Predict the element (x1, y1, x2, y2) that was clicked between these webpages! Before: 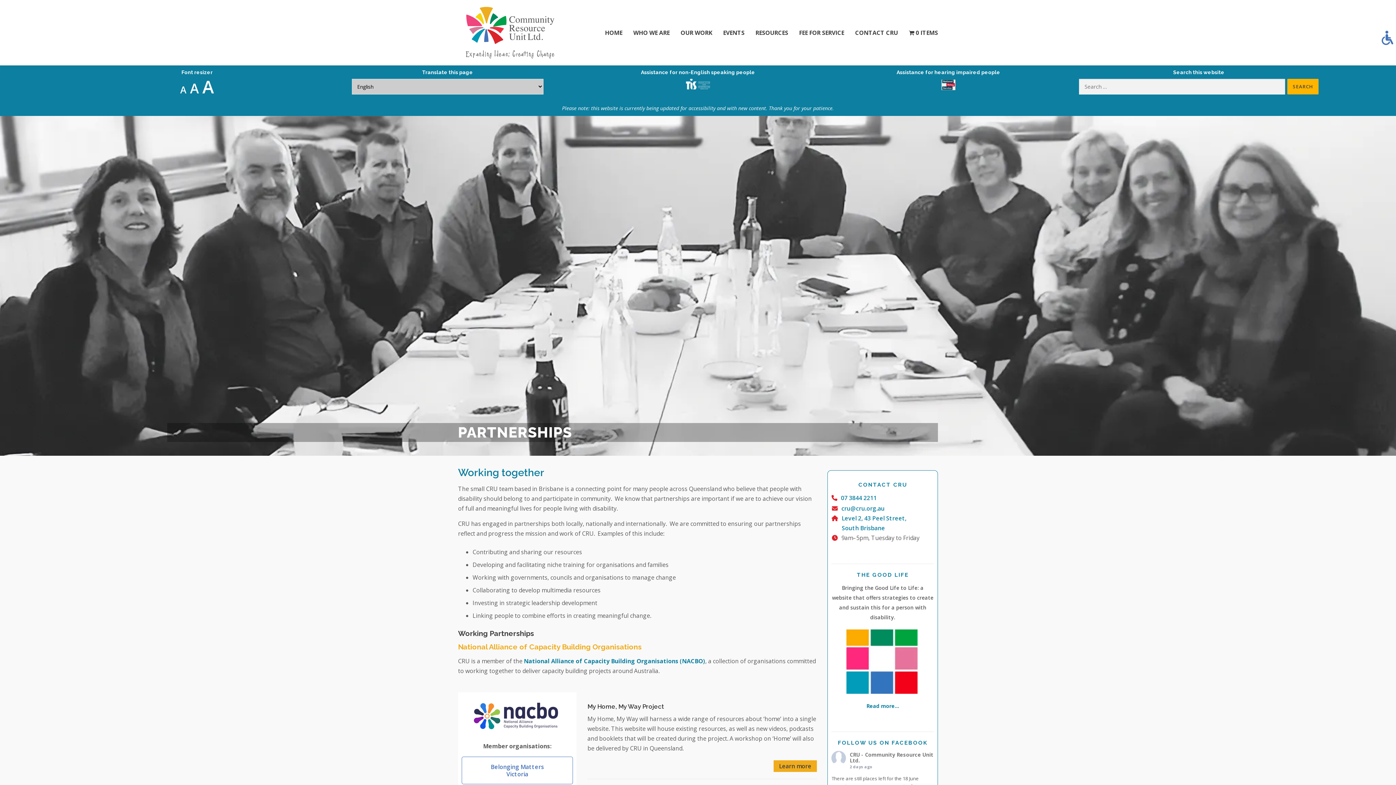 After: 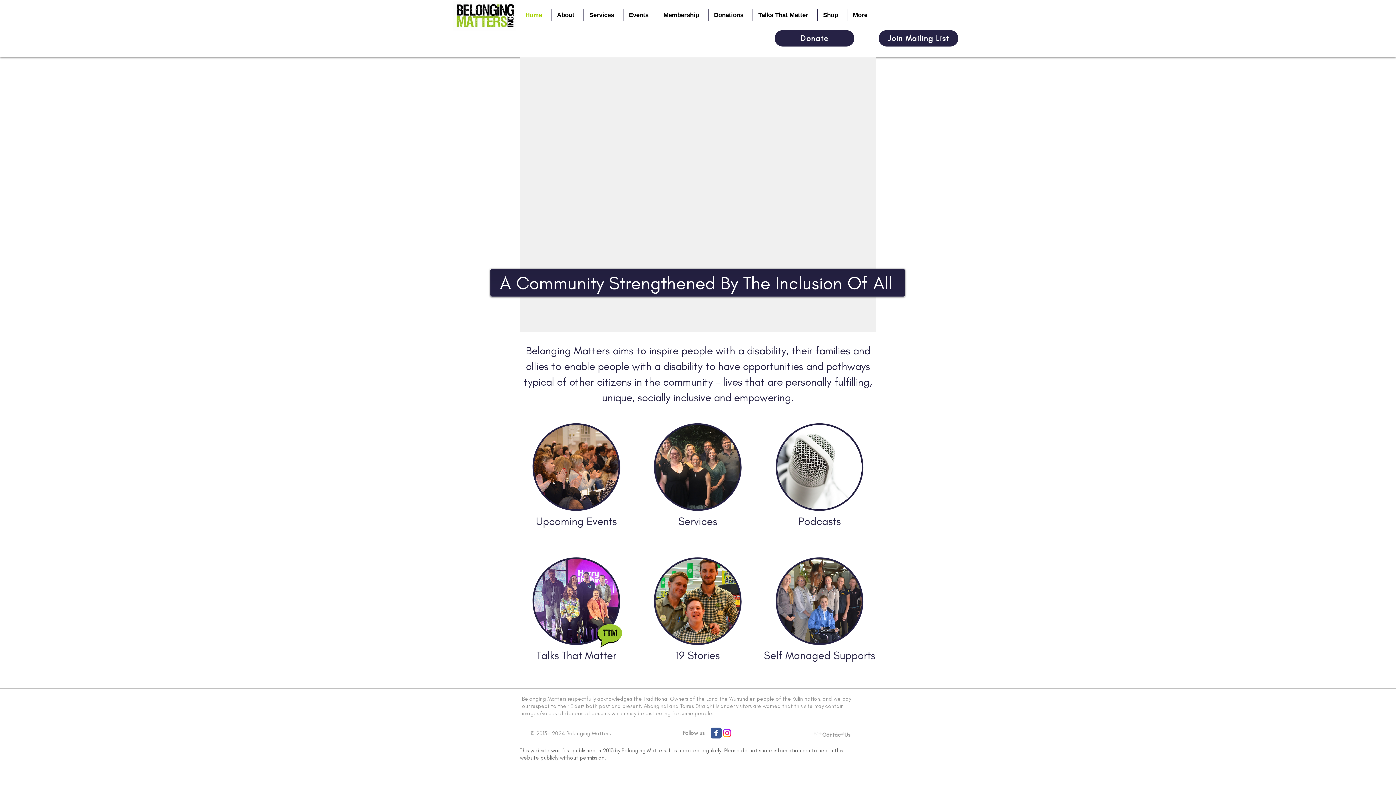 Action: bbox: (484, 757, 550, 784) label: Belonging Matters
Victoria